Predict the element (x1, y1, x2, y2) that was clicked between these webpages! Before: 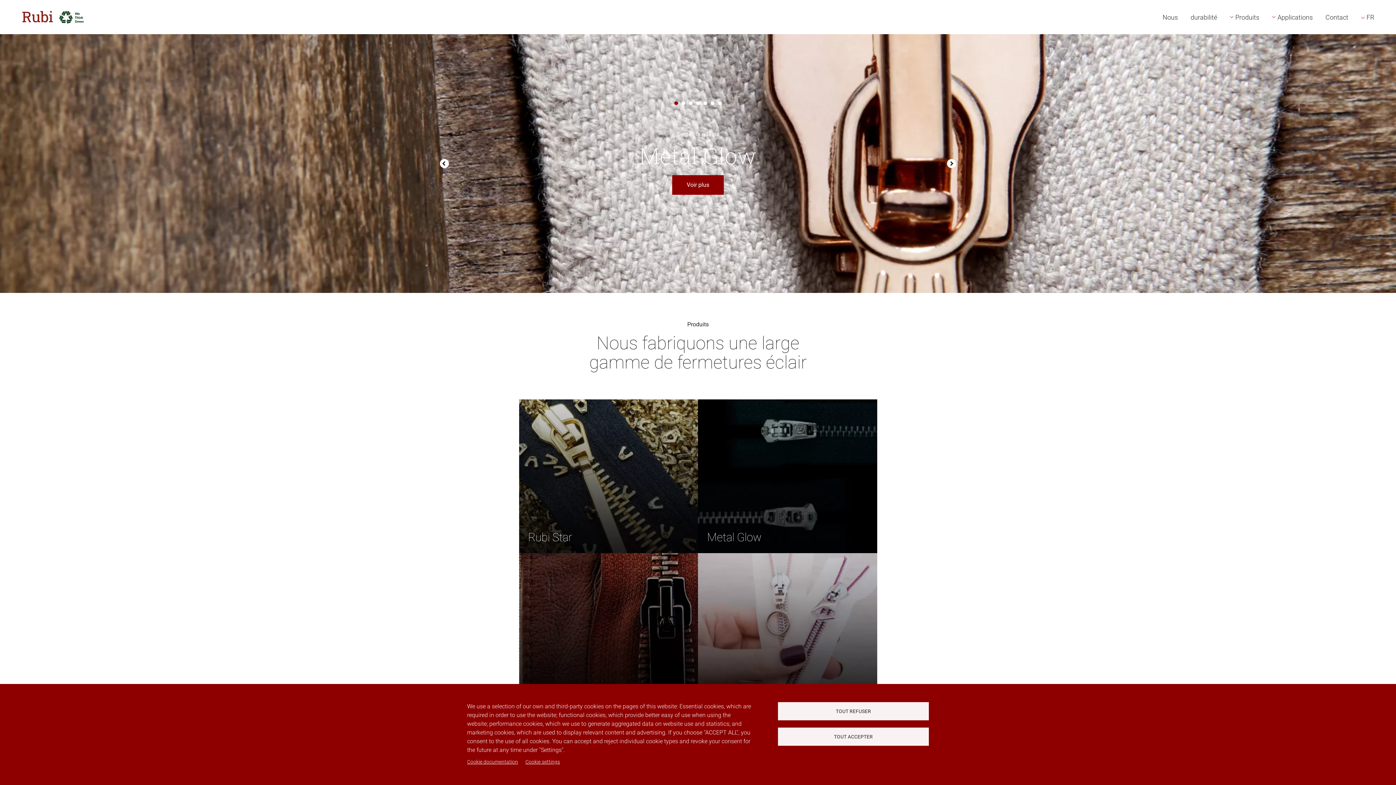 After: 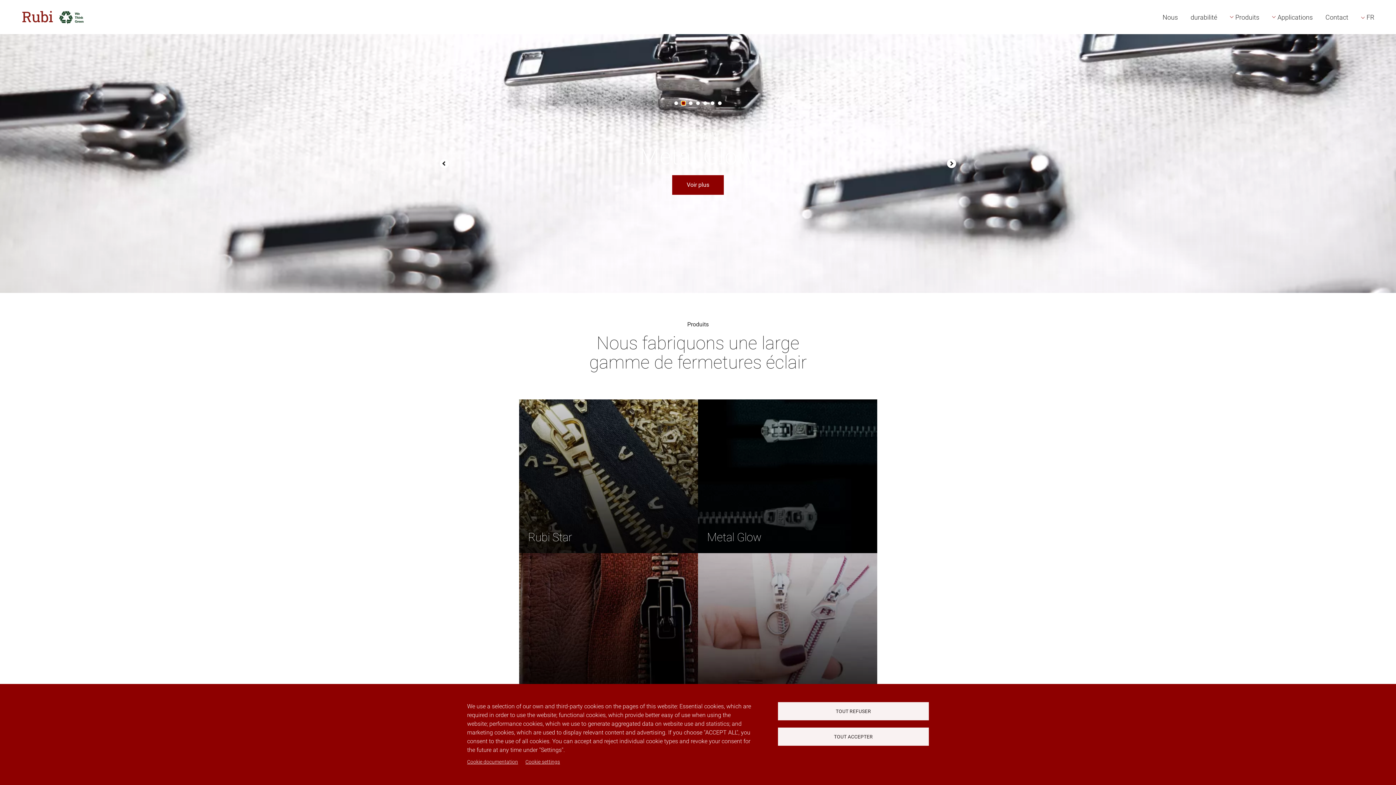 Action: label: 2 of 7 bbox: (681, 101, 685, 105)